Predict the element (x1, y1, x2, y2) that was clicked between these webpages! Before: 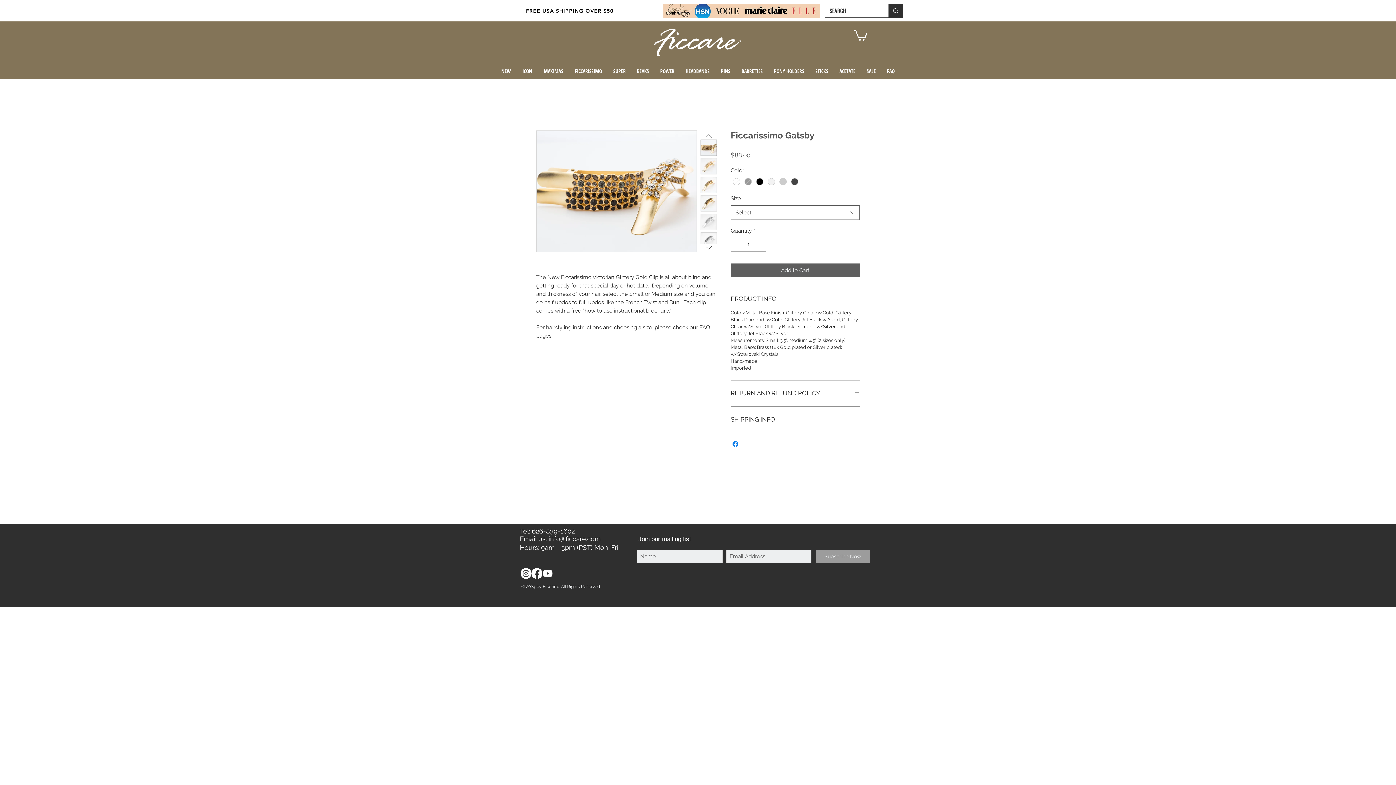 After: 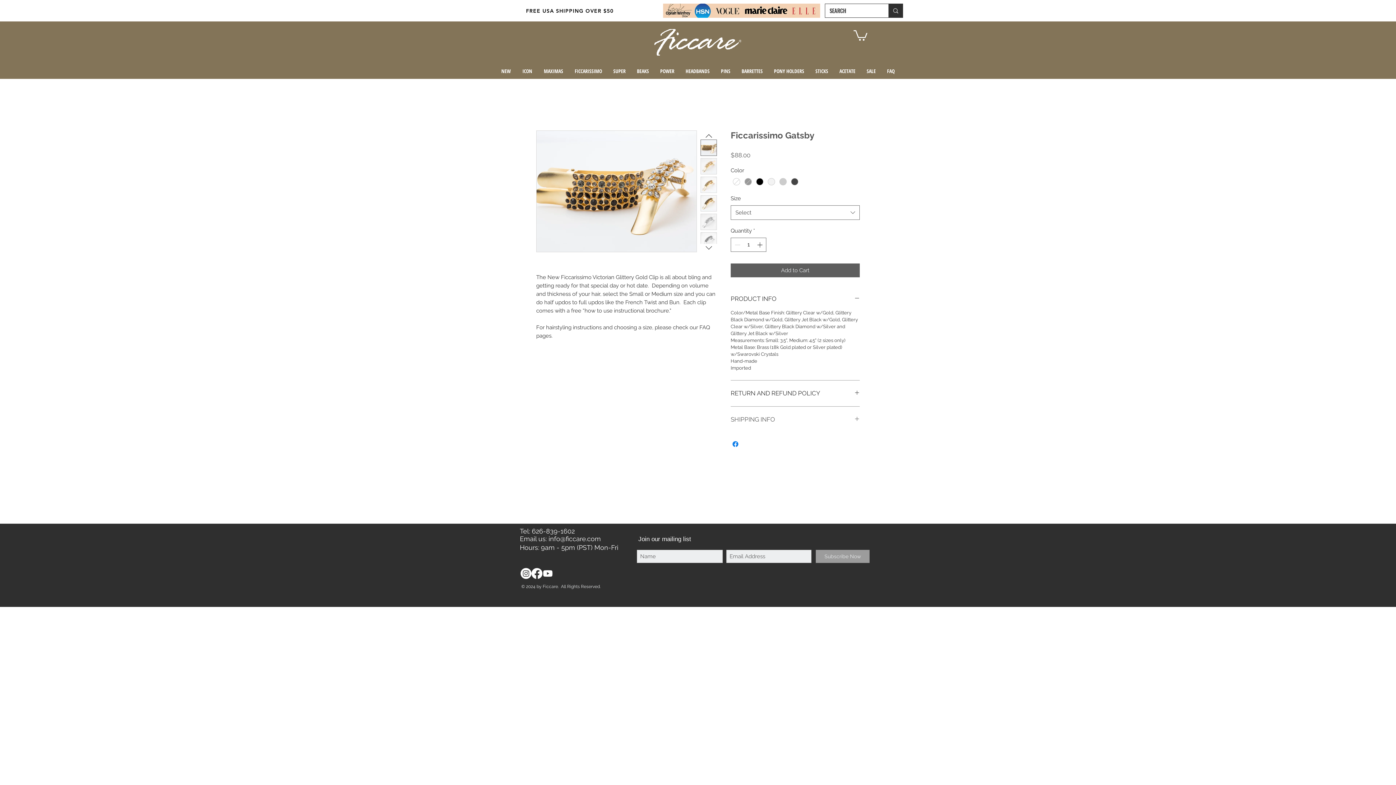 Action: bbox: (730, 415, 860, 423) label: SHIPPING INFO